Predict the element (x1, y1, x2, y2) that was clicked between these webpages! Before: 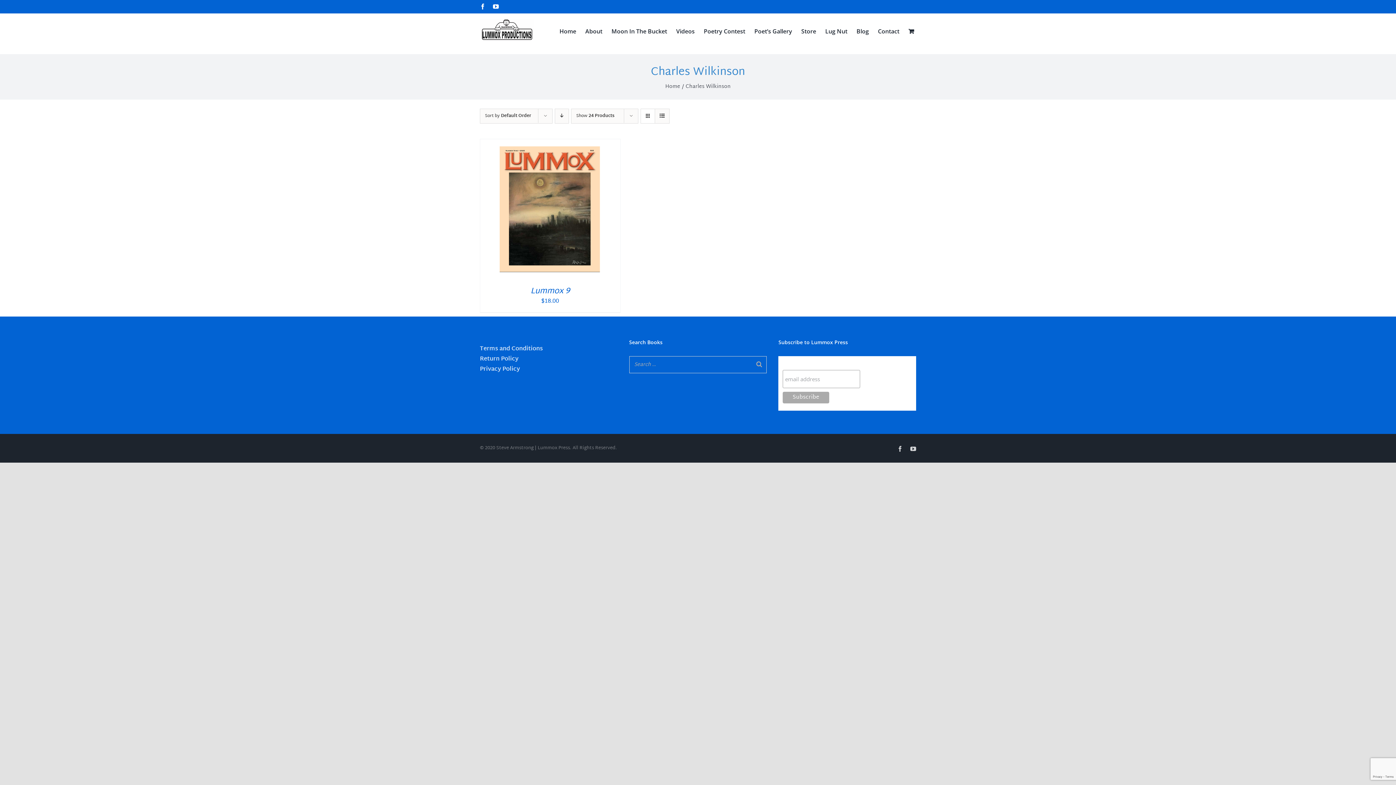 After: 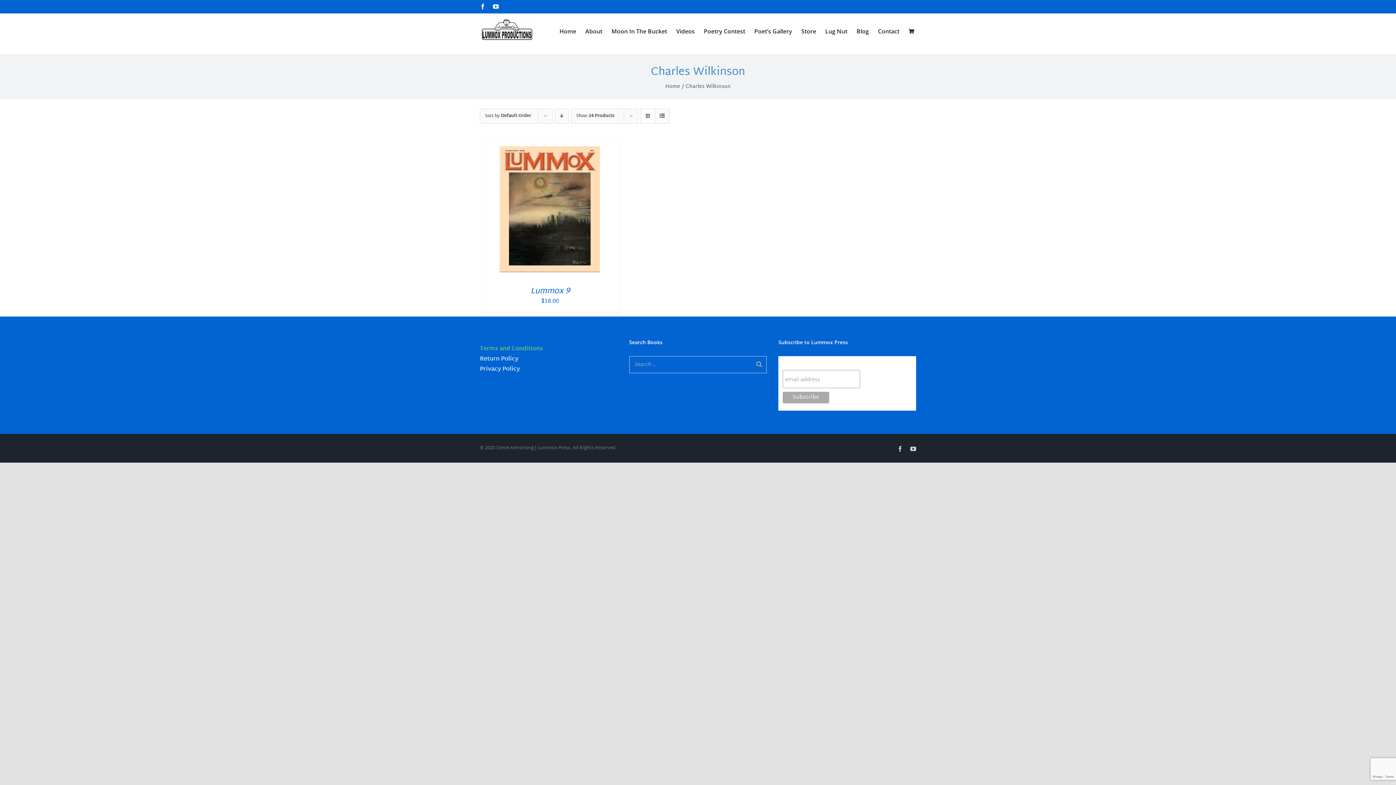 Action: label: Terms and Conditions bbox: (480, 343, 542, 354)